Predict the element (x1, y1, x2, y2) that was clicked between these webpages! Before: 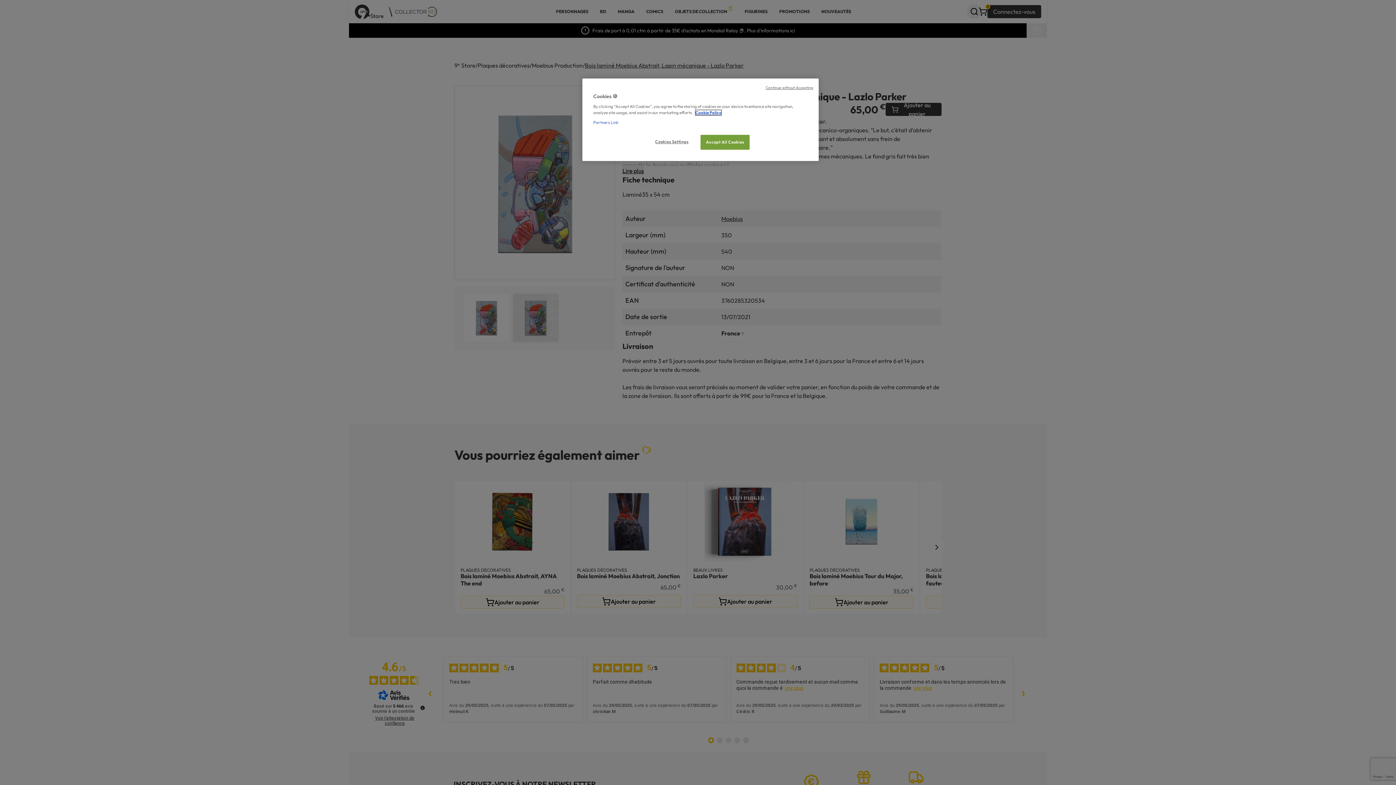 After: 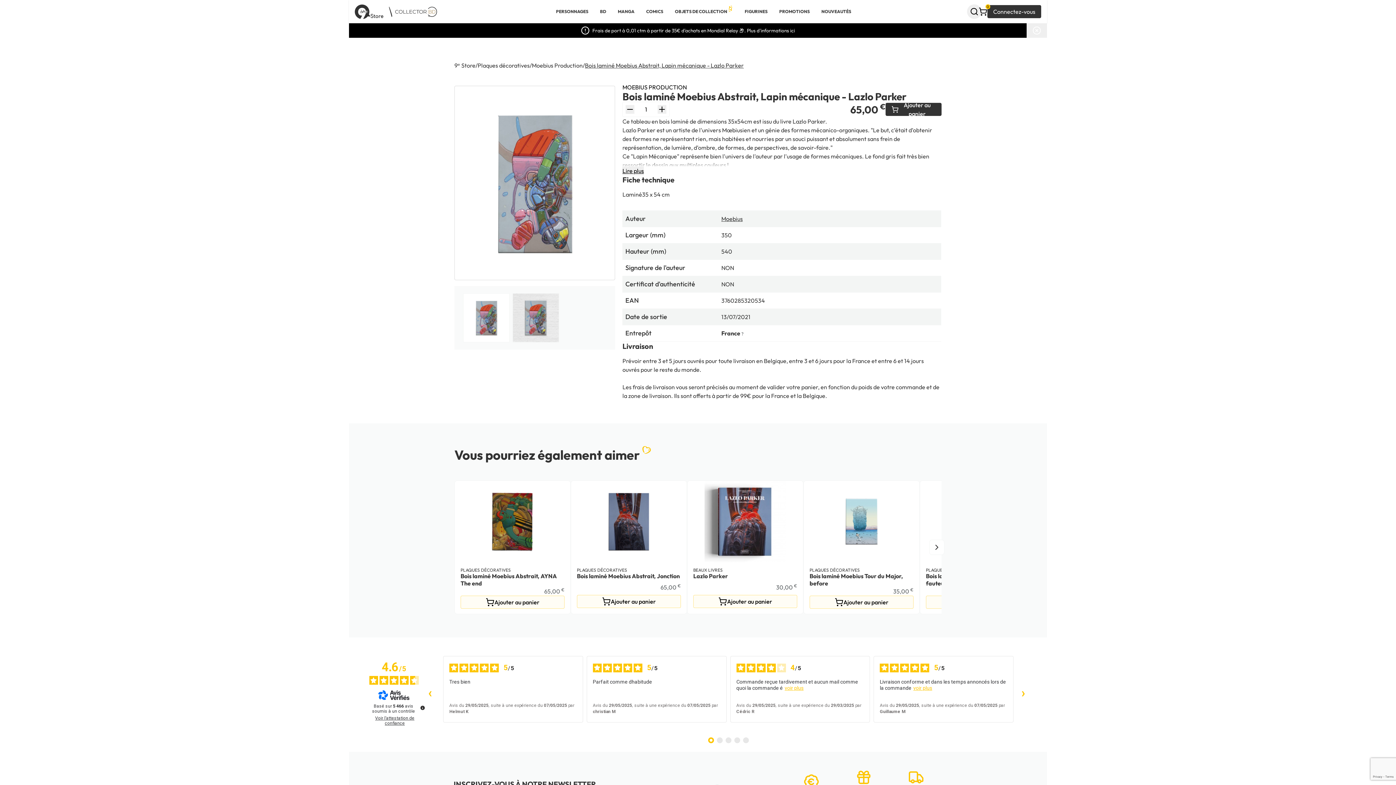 Action: label: Continue without Accepting bbox: (765, 85, 813, 90)